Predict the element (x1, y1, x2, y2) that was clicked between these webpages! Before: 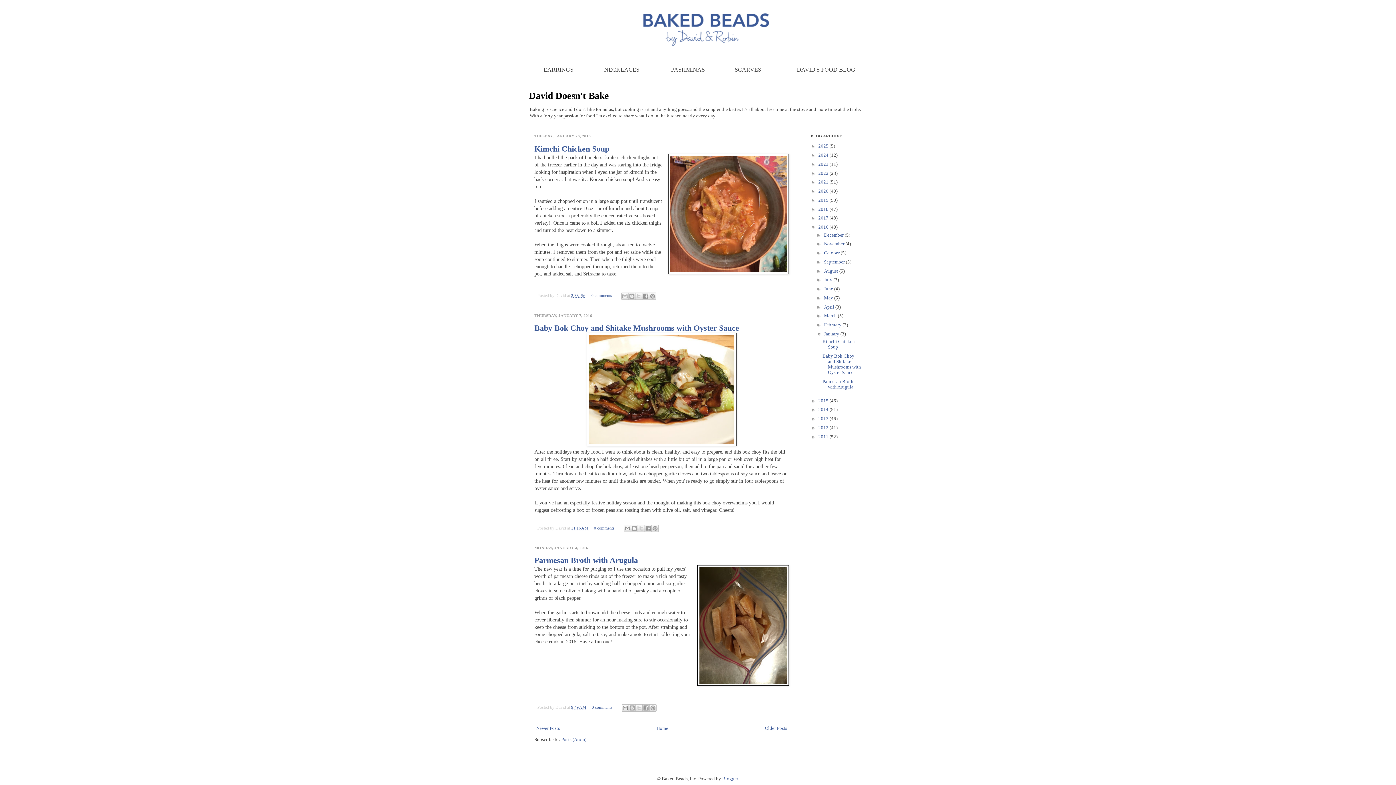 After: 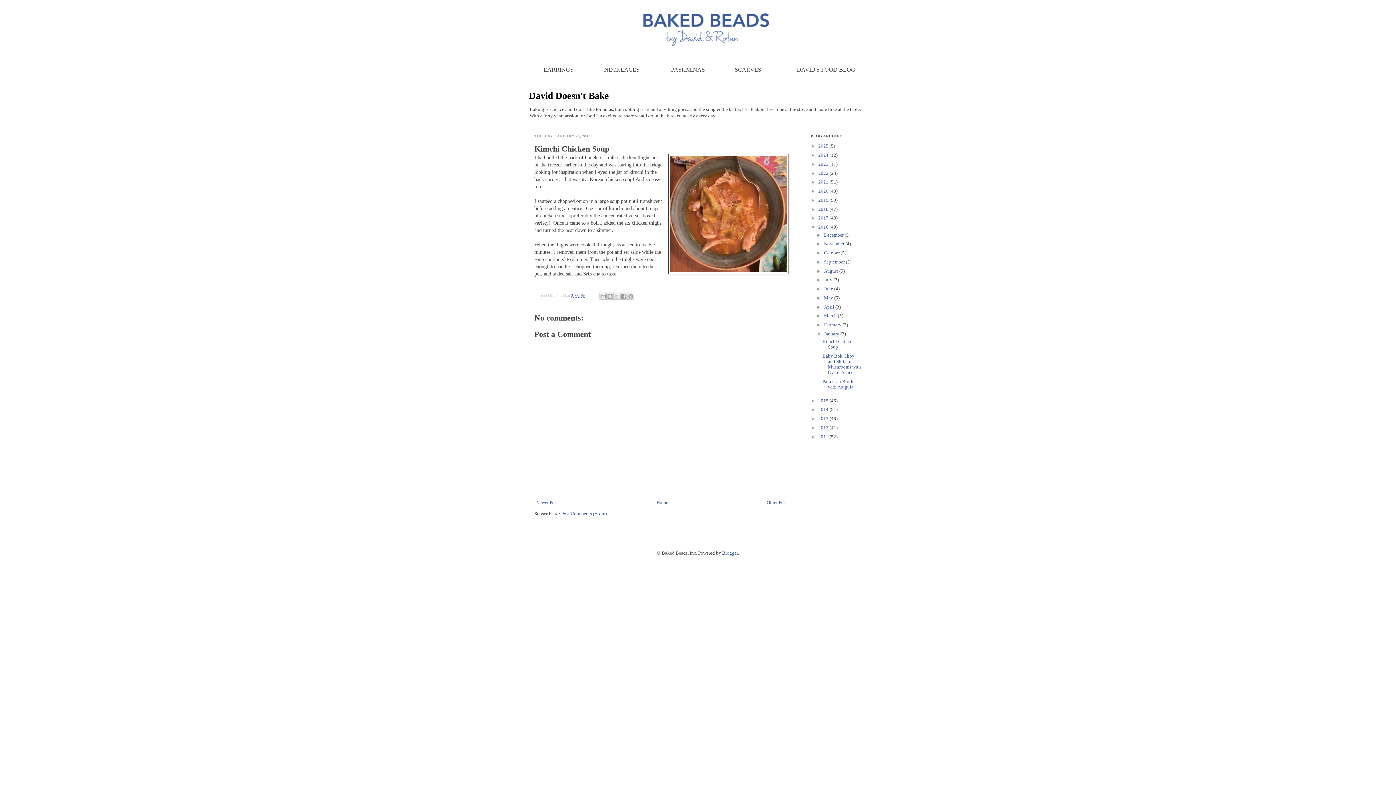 Action: label: 2:38 PM bbox: (571, 293, 586, 298)